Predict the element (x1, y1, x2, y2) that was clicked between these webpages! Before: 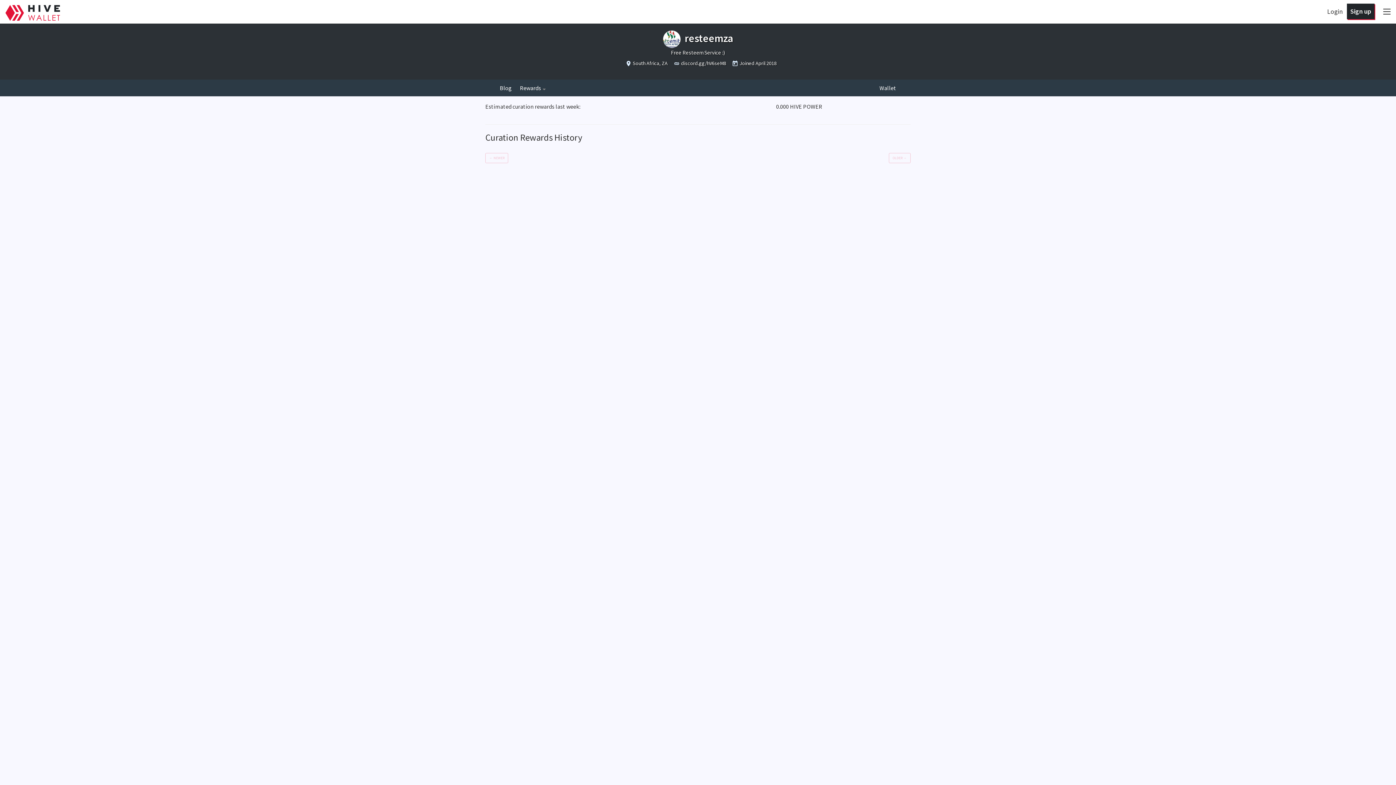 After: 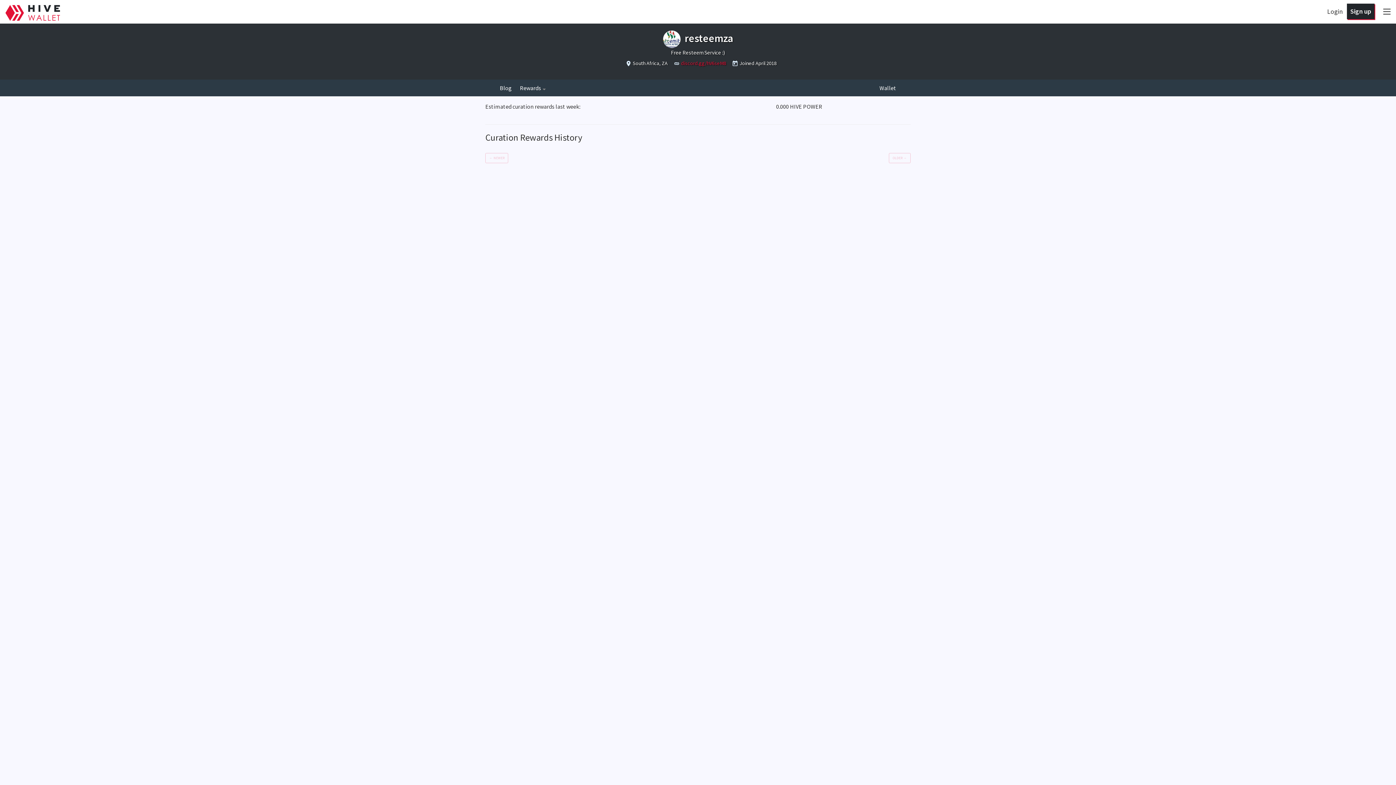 Action: bbox: (681, 59, 726, 66) label: discord.gg/hV6seM8